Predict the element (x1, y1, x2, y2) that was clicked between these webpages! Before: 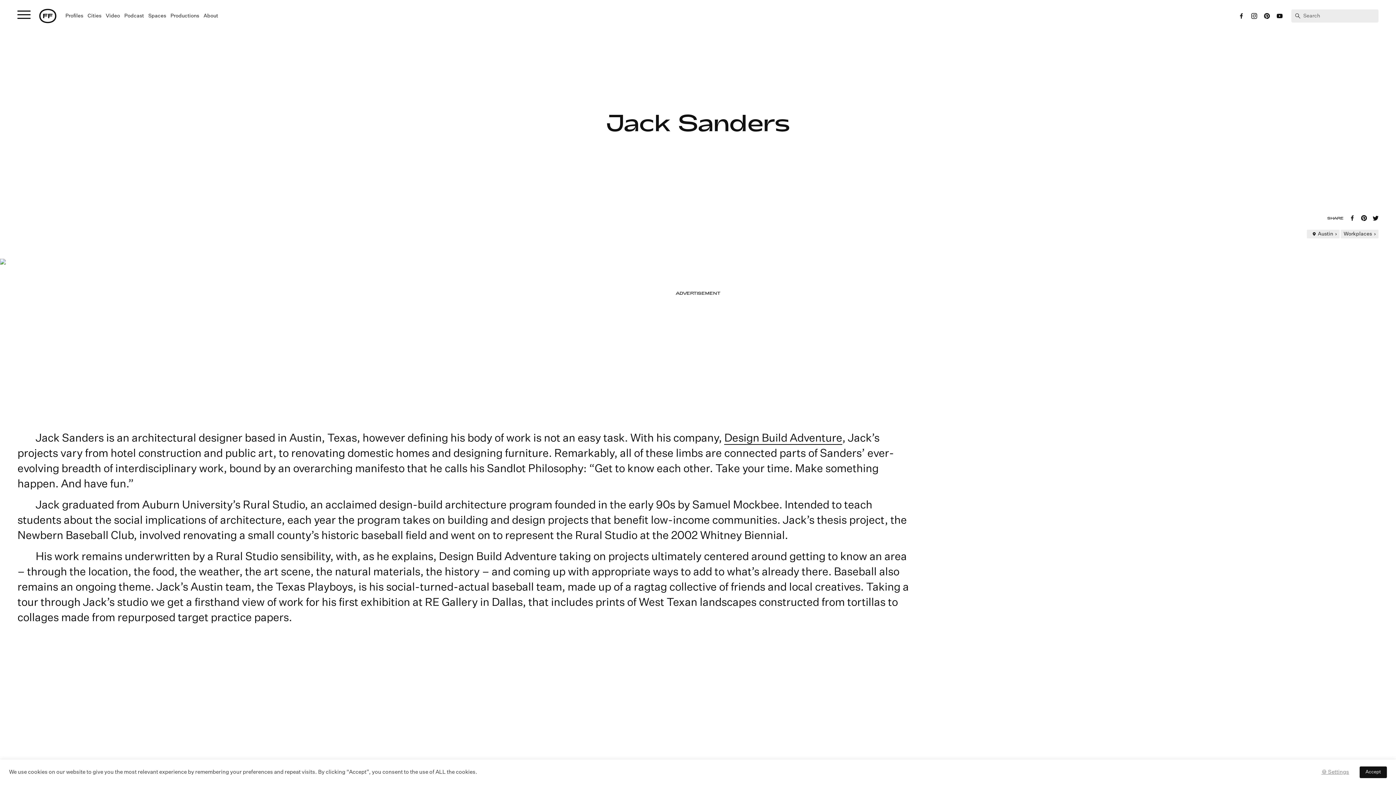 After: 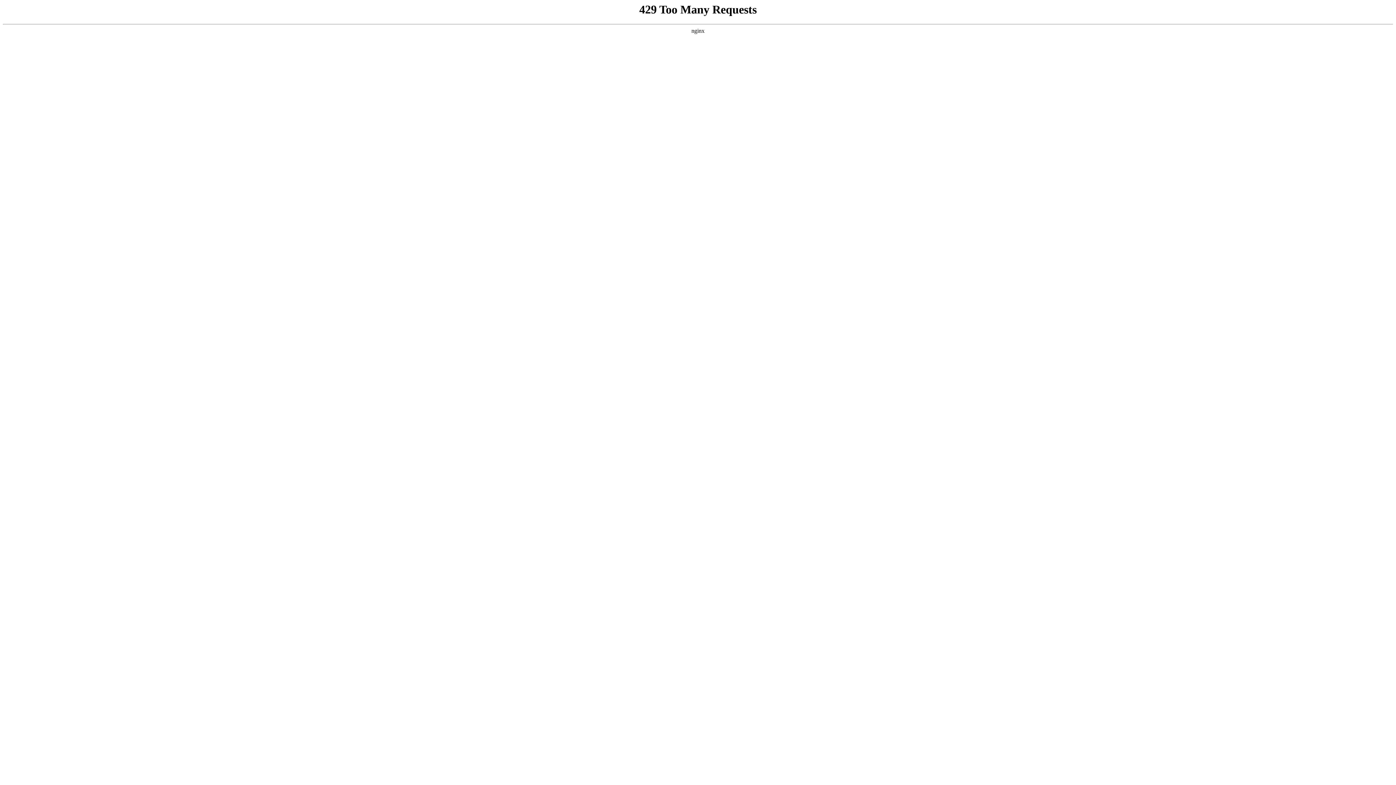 Action: bbox: (170, 13, 199, 18) label: Productions